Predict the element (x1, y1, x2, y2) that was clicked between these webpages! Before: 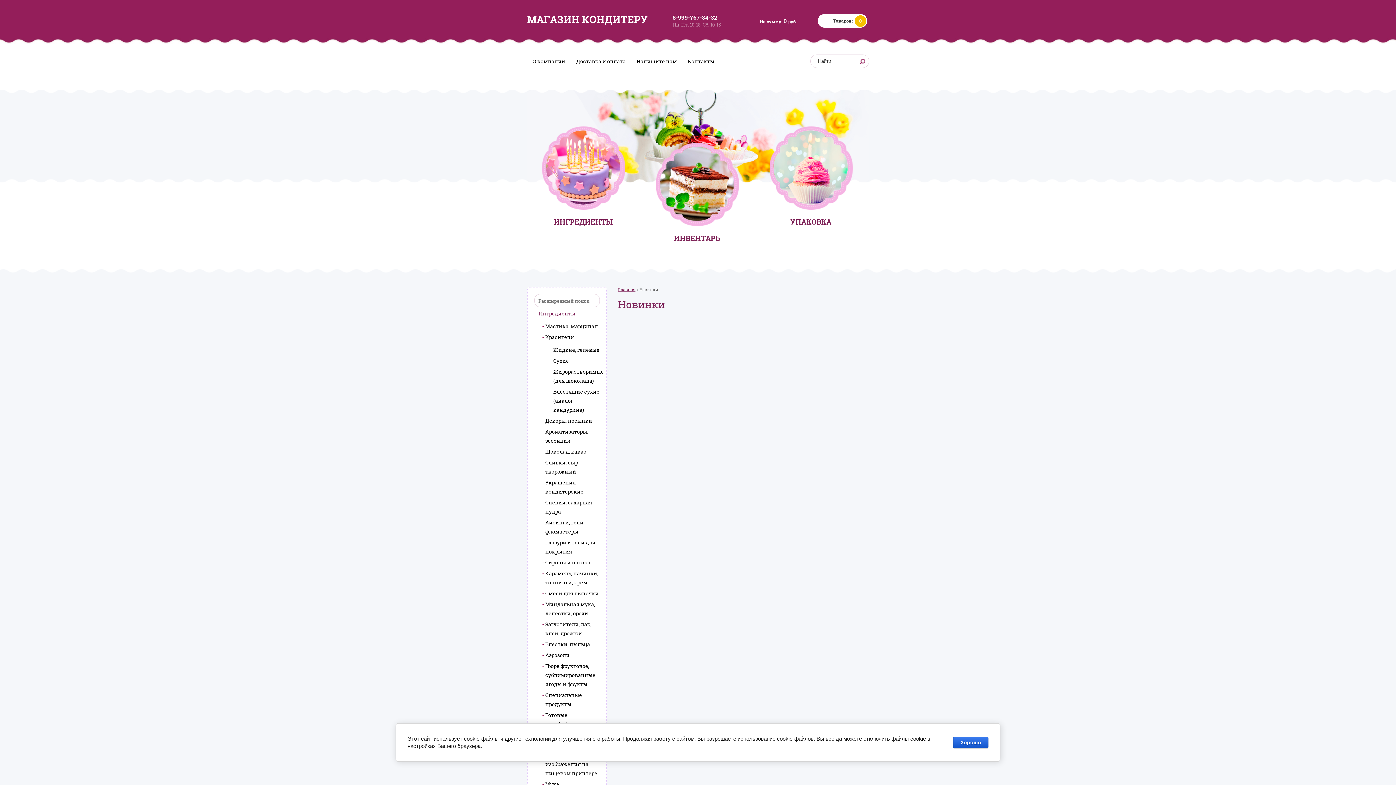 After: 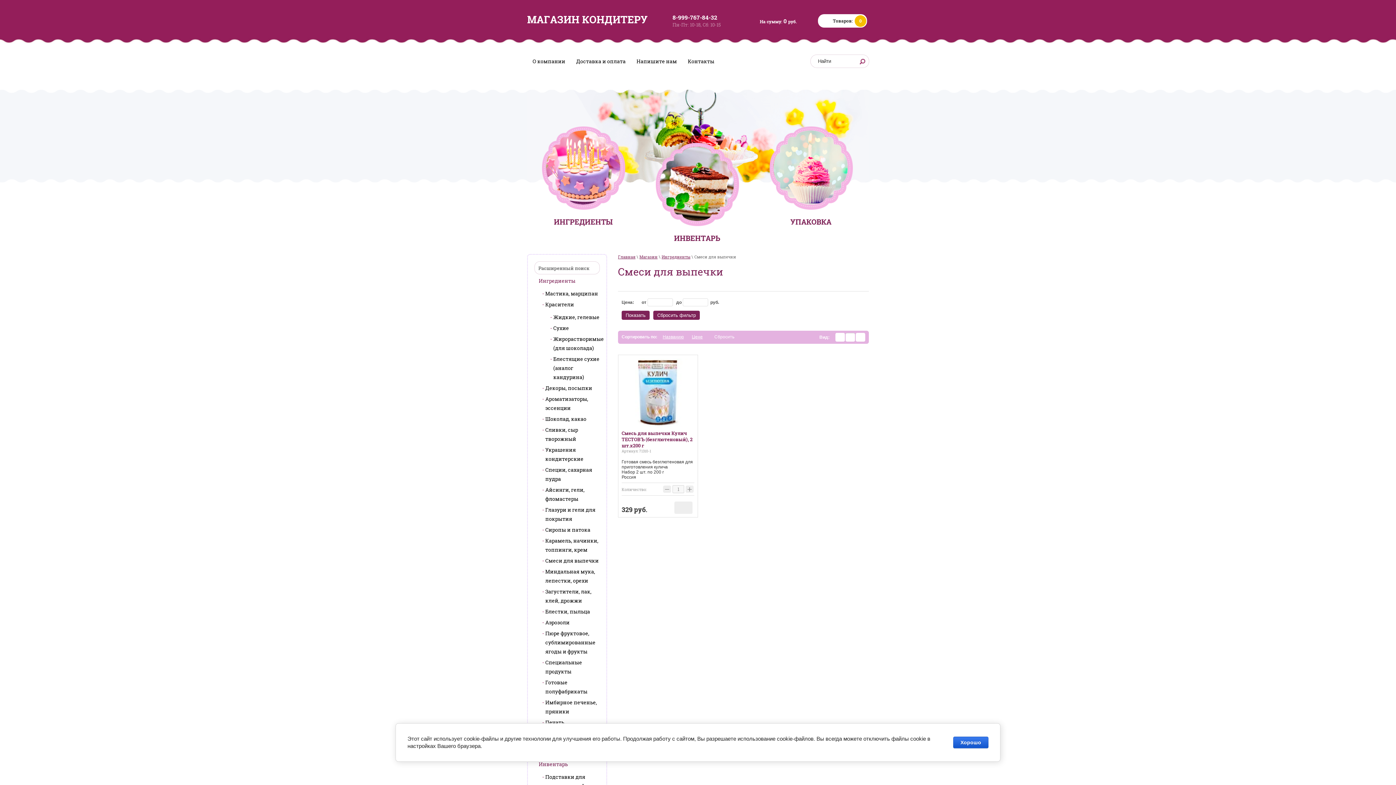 Action: bbox: (542, 589, 600, 600) label: Смеси для выпечки